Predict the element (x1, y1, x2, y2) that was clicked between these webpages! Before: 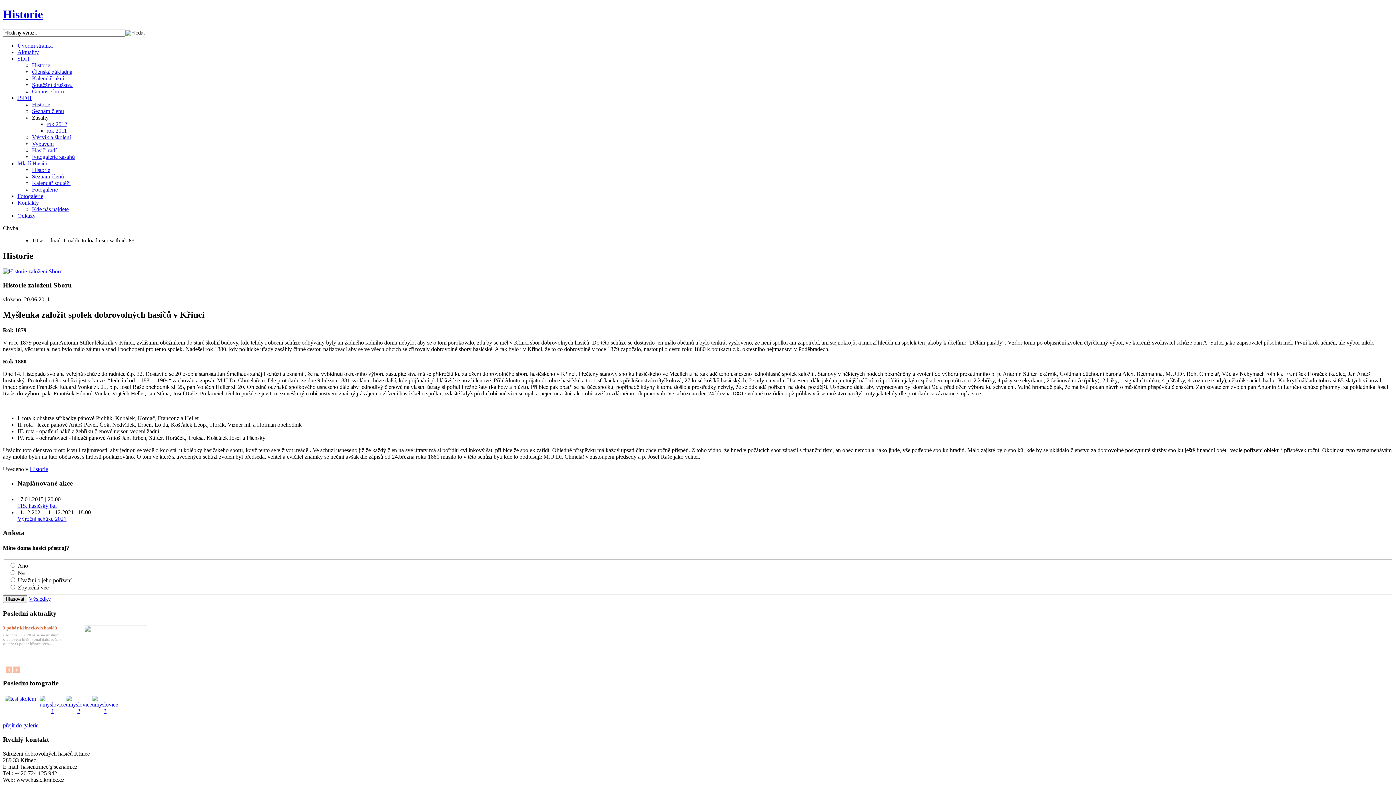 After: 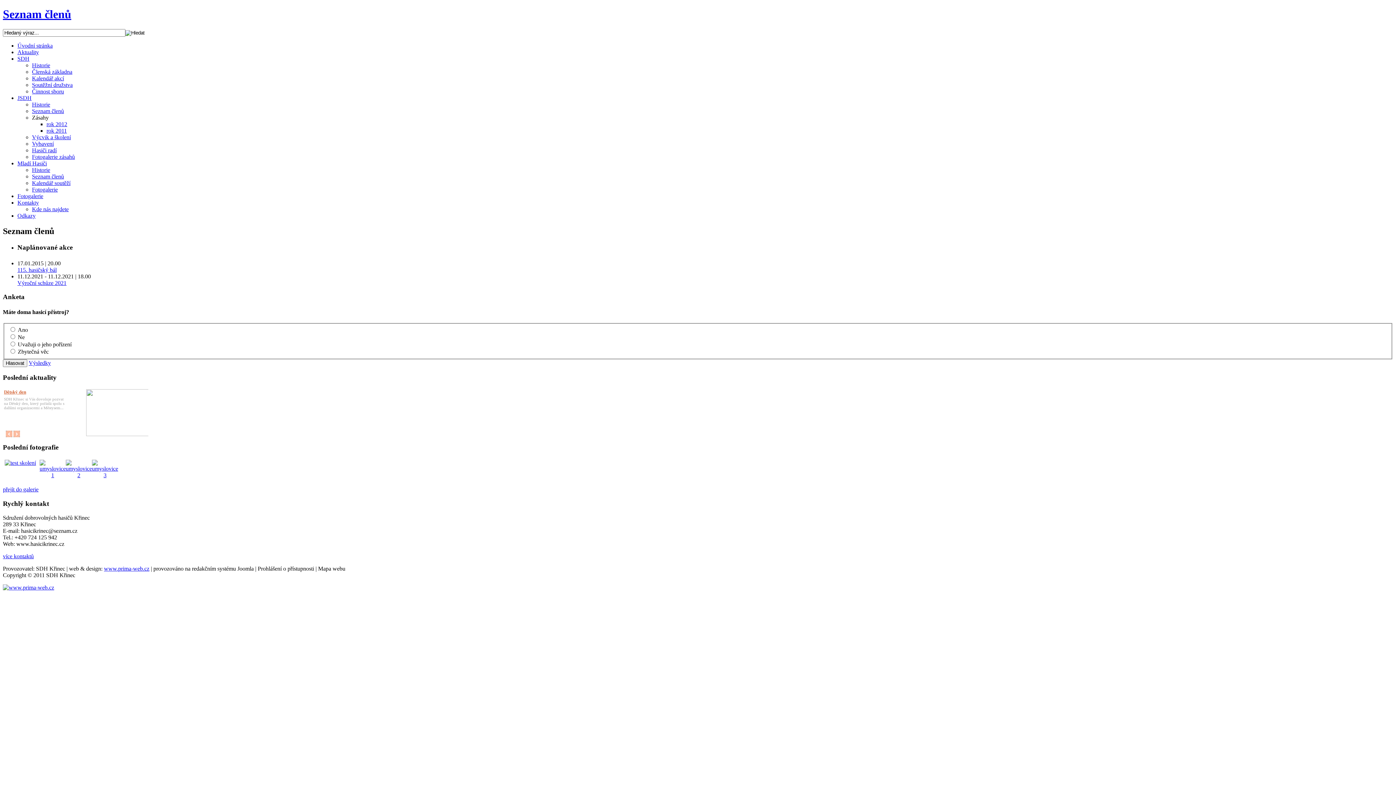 Action: bbox: (32, 107, 64, 114) label: Seznam členů